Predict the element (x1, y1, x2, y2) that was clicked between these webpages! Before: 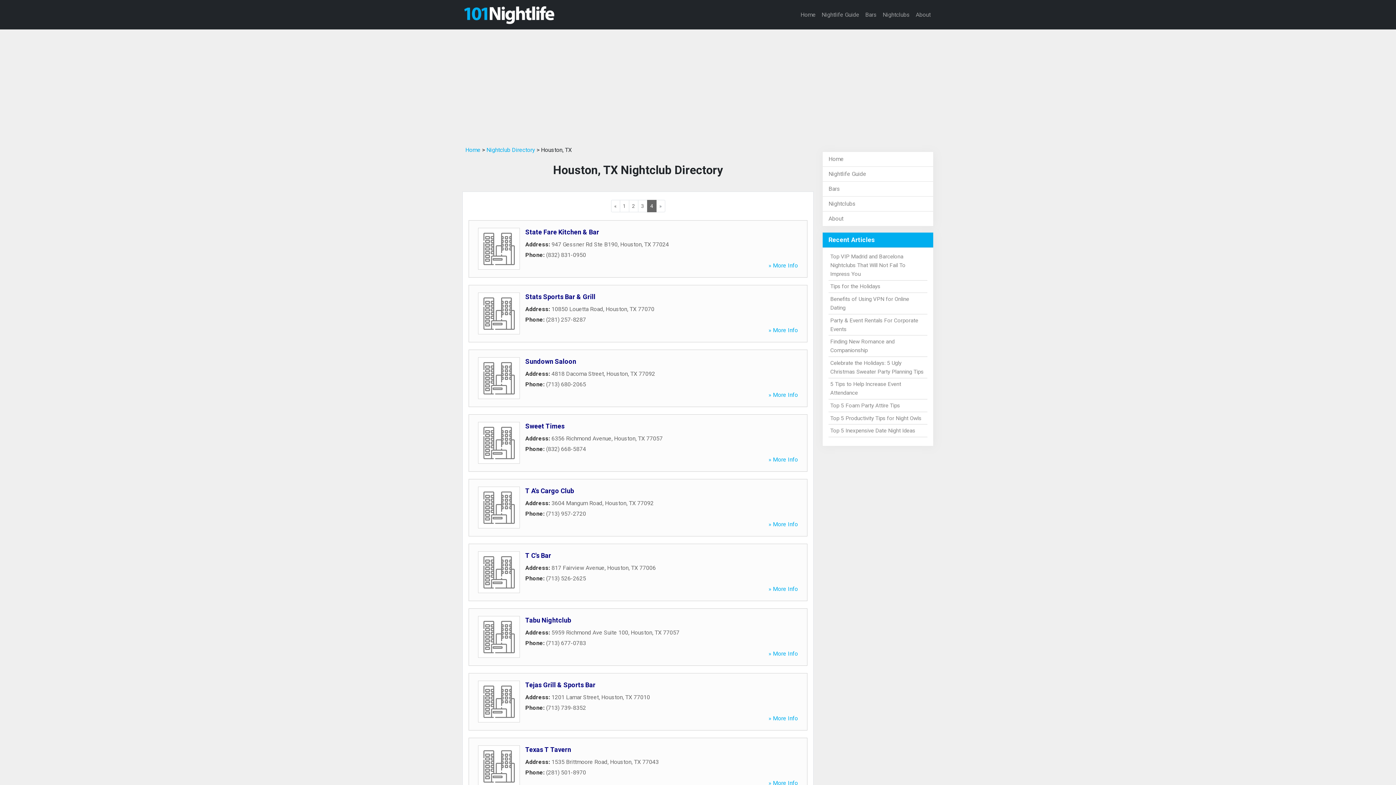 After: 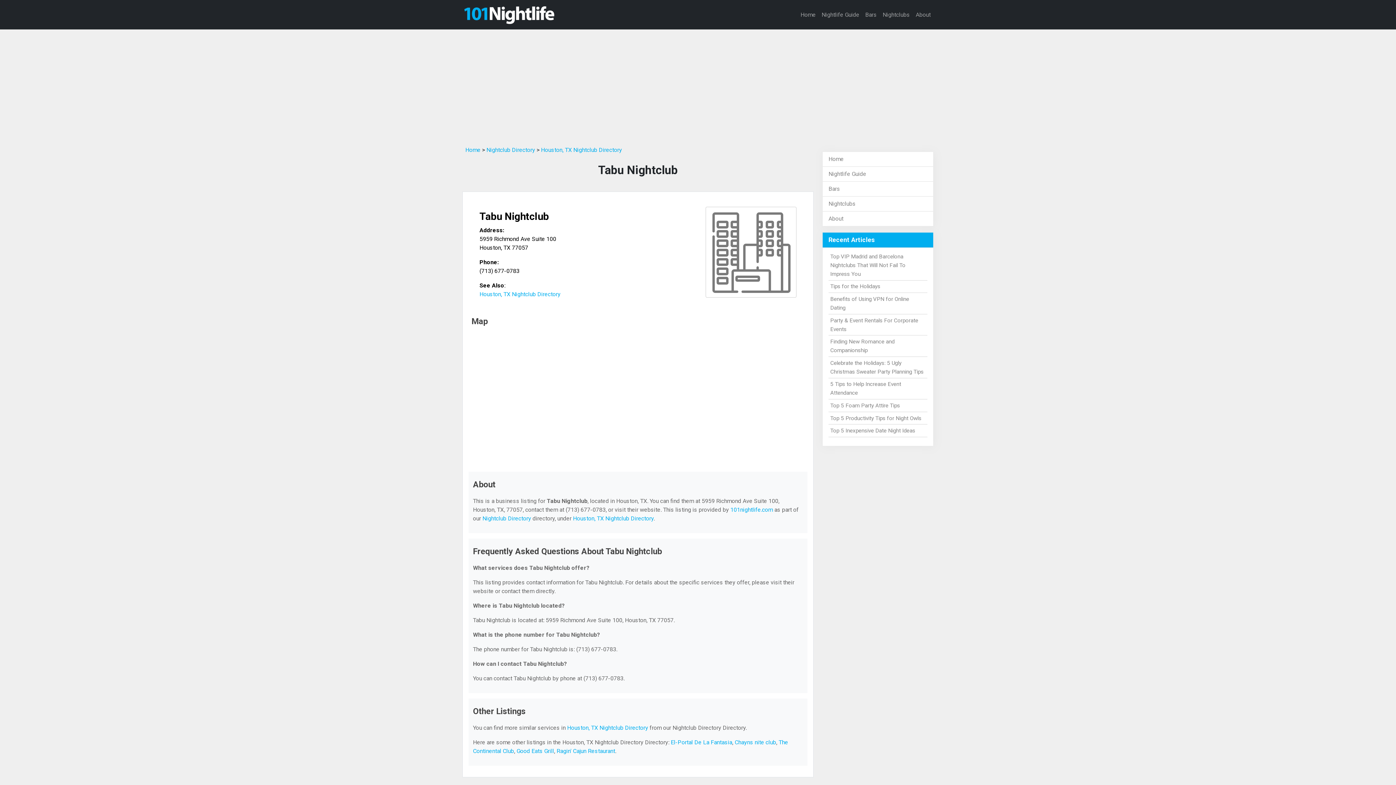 Action: bbox: (768, 650, 798, 657) label: » More Info